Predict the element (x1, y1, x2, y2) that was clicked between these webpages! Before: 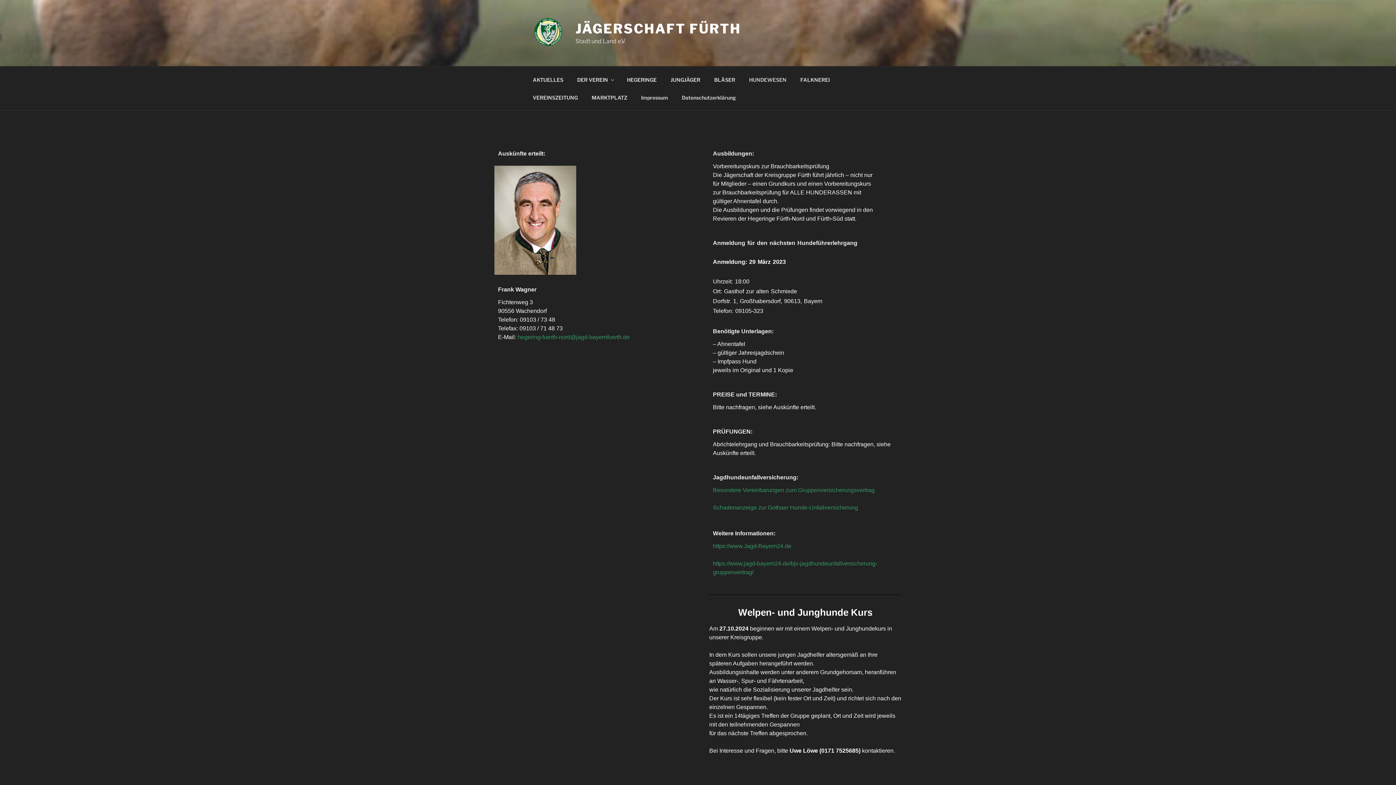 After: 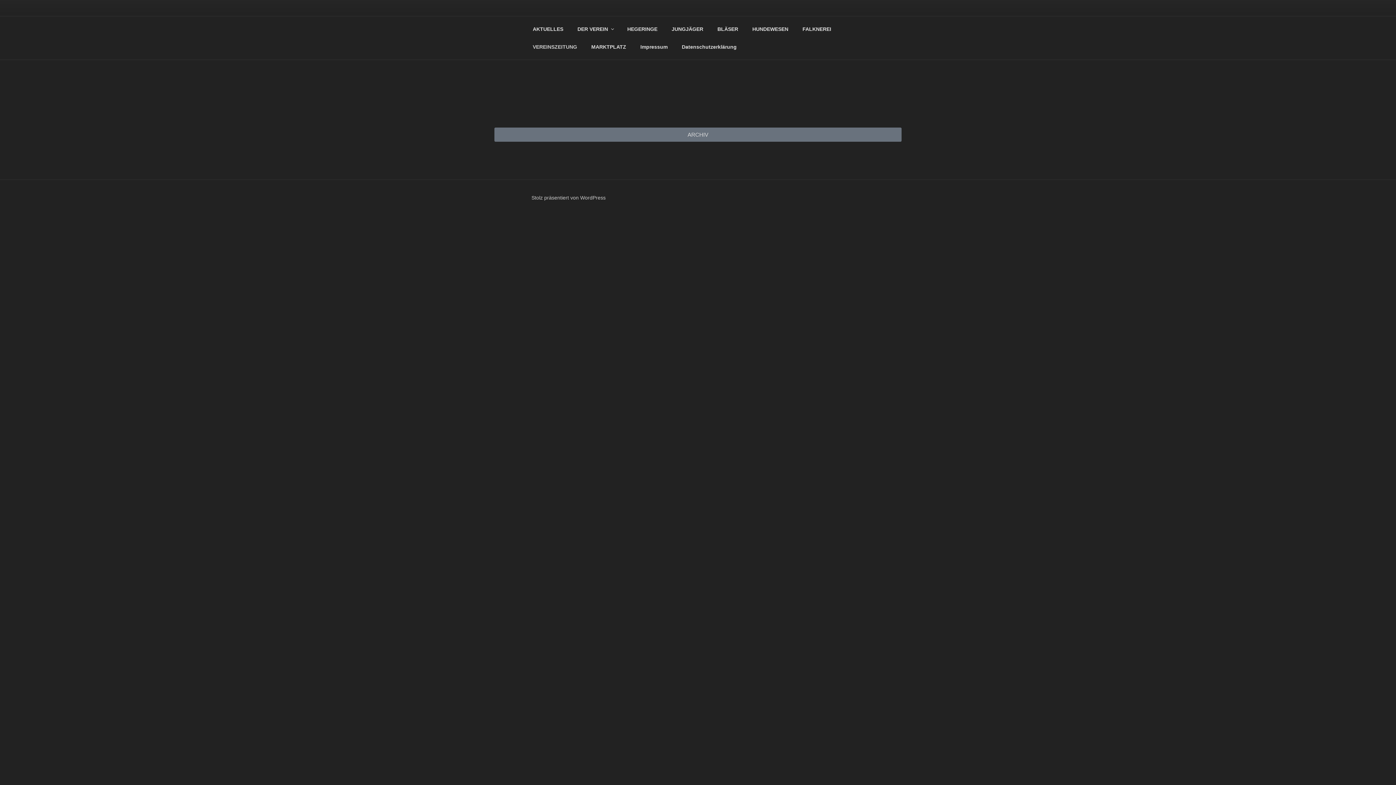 Action: label: VEREINSZEITUNG bbox: (526, 88, 584, 106)